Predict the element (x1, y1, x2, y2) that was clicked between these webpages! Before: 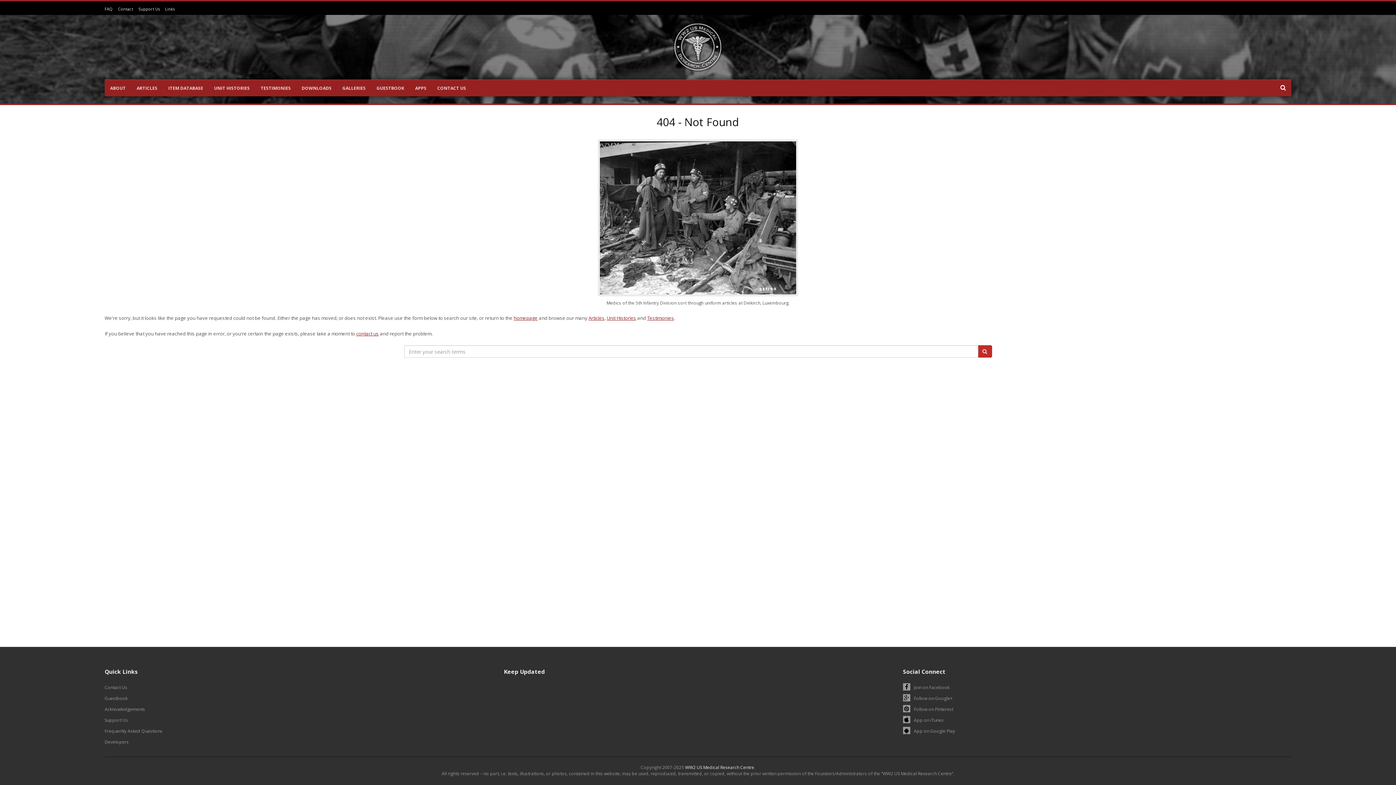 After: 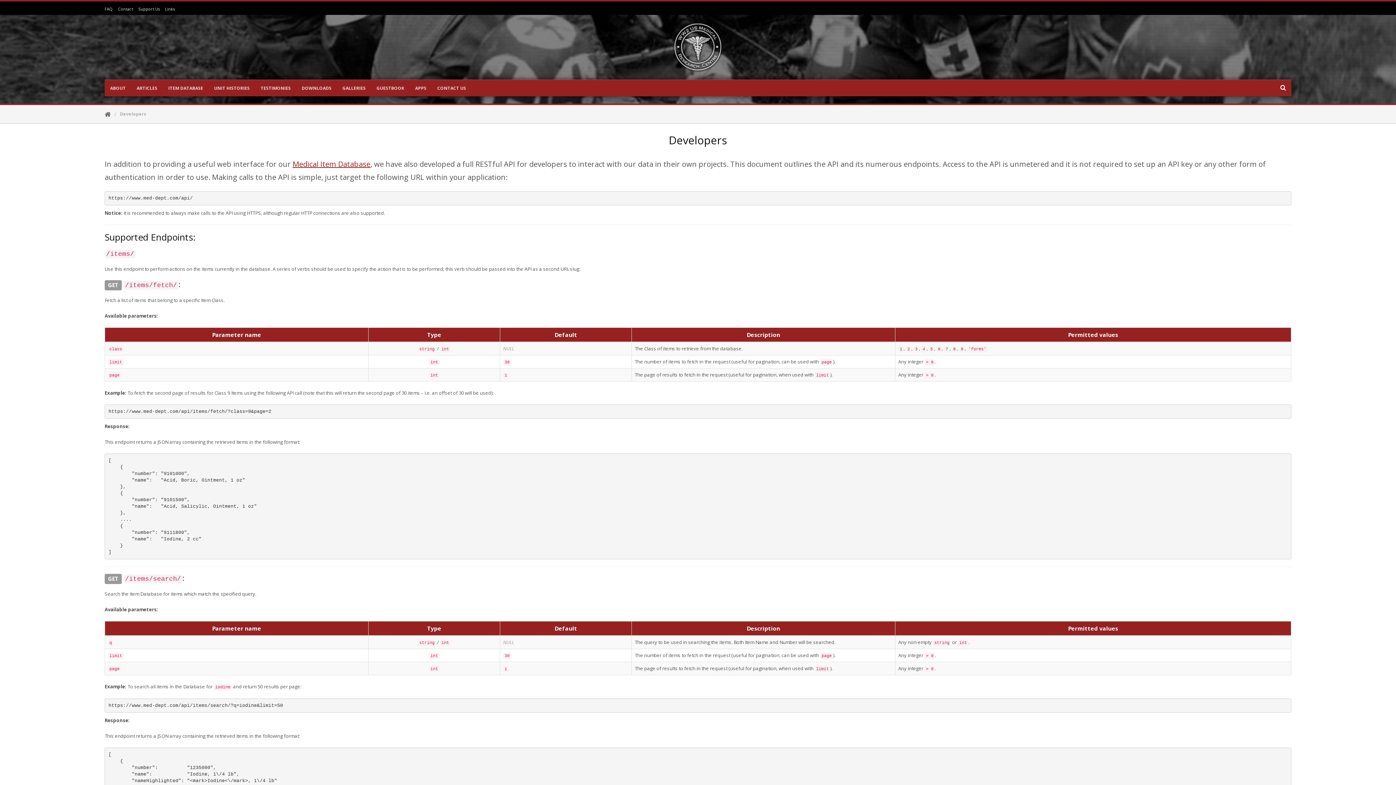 Action: bbox: (104, 737, 493, 748) label: Developers